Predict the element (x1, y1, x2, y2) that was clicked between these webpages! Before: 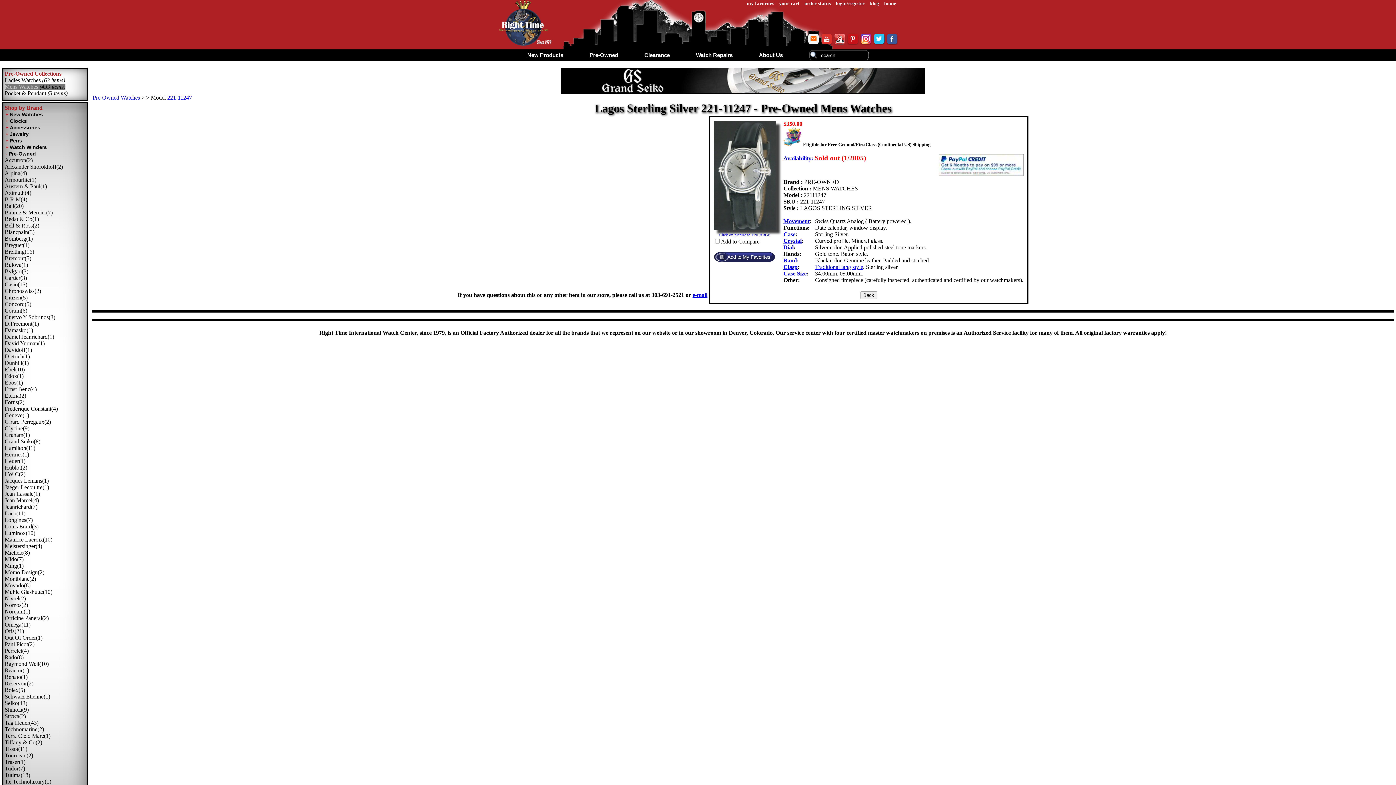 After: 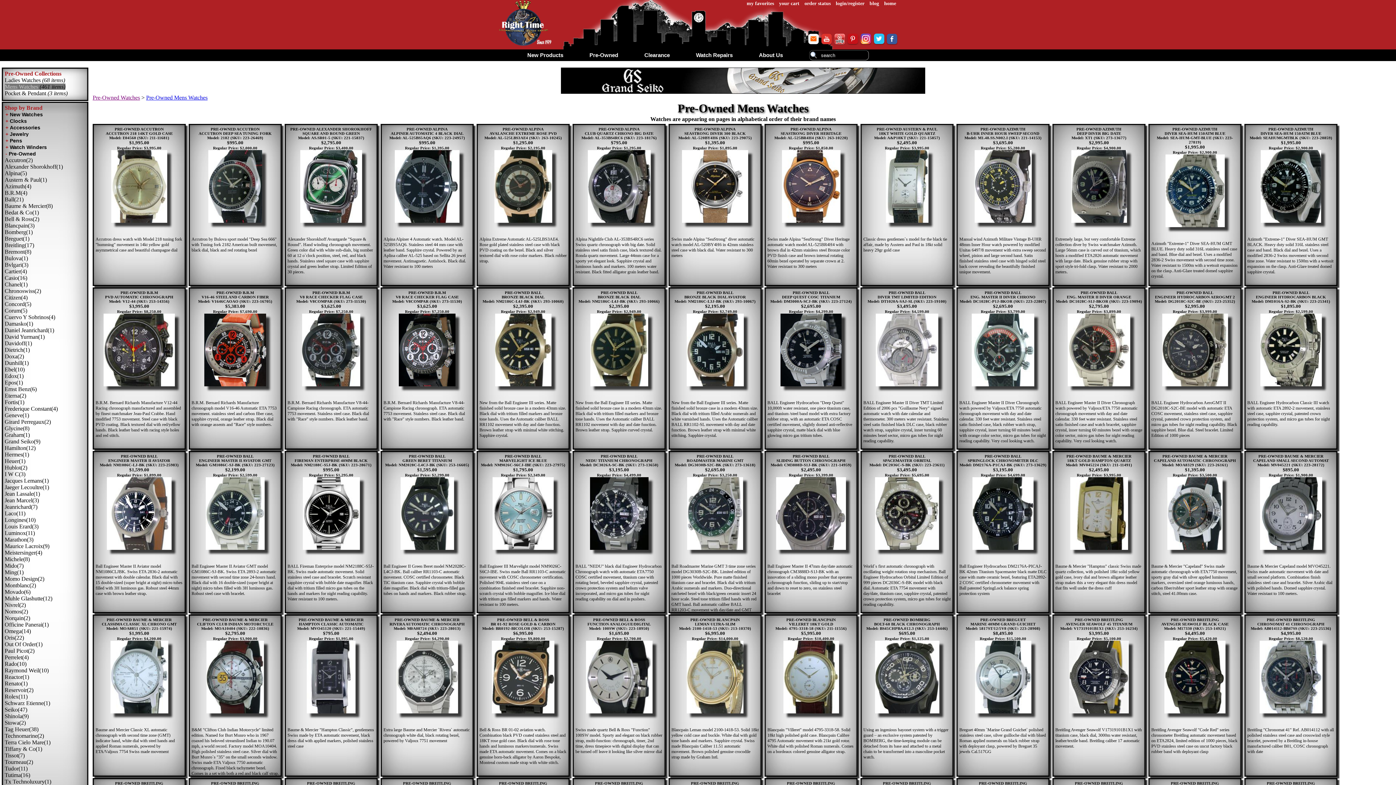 Action: bbox: (4, 83, 65, 89) label: Mens Watches (439 items)